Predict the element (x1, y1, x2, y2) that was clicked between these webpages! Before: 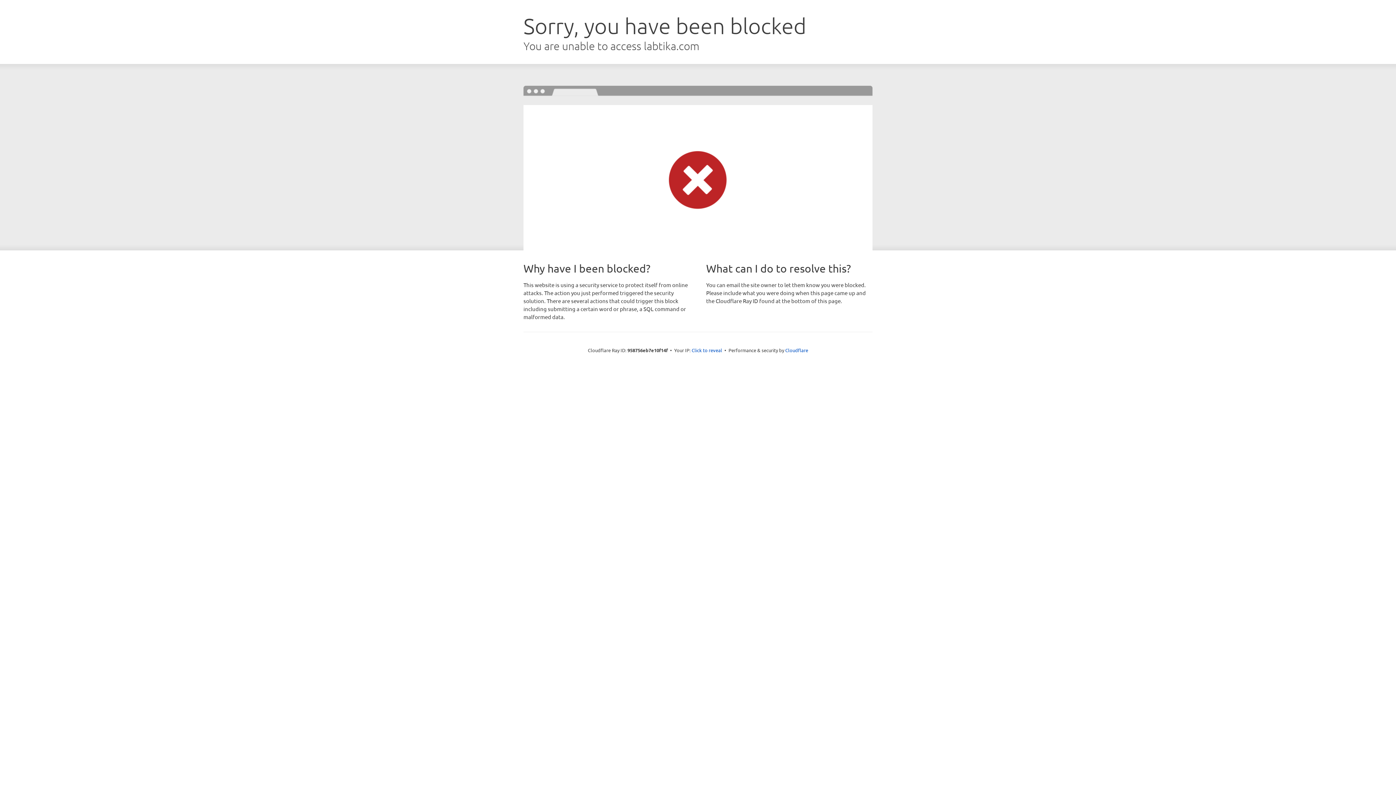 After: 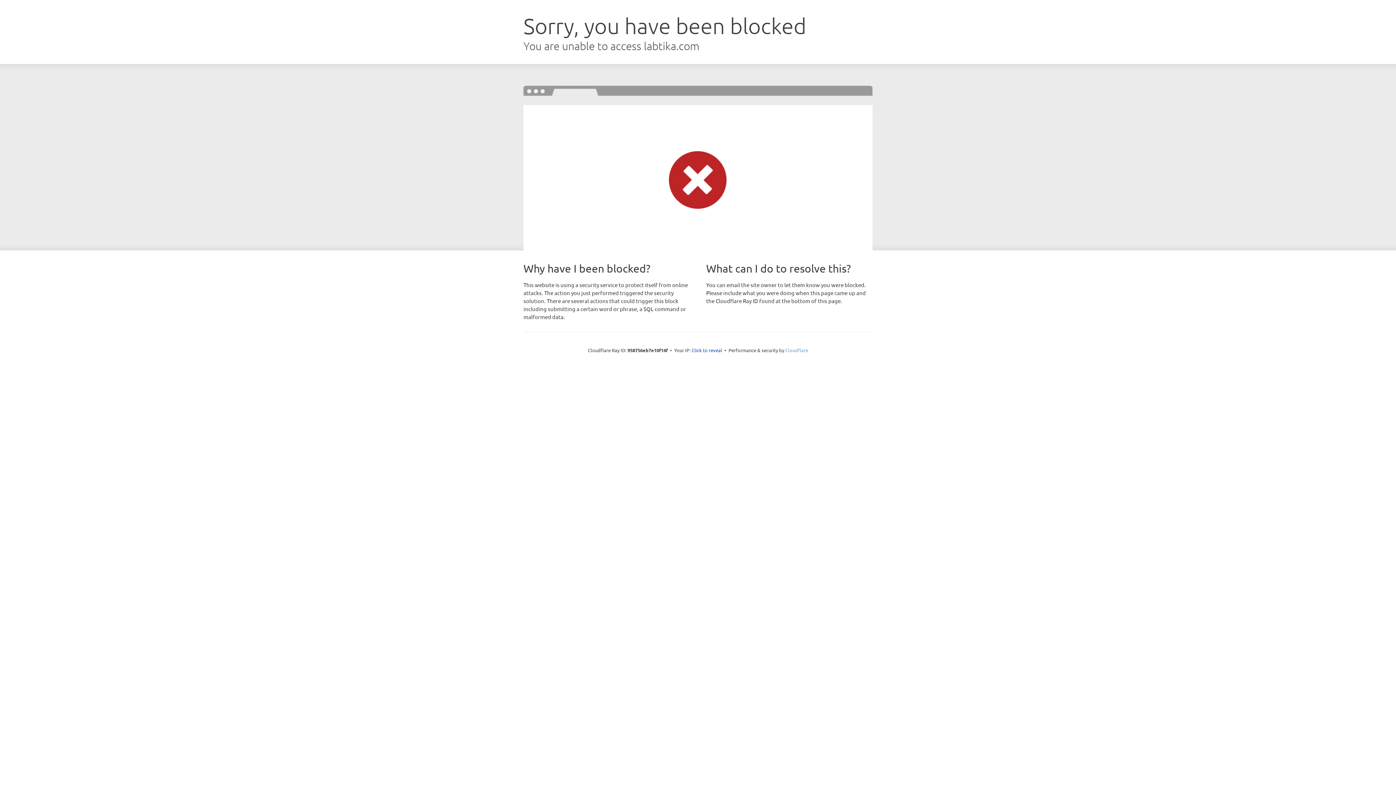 Action: bbox: (785, 347, 808, 353) label: Cloudflare